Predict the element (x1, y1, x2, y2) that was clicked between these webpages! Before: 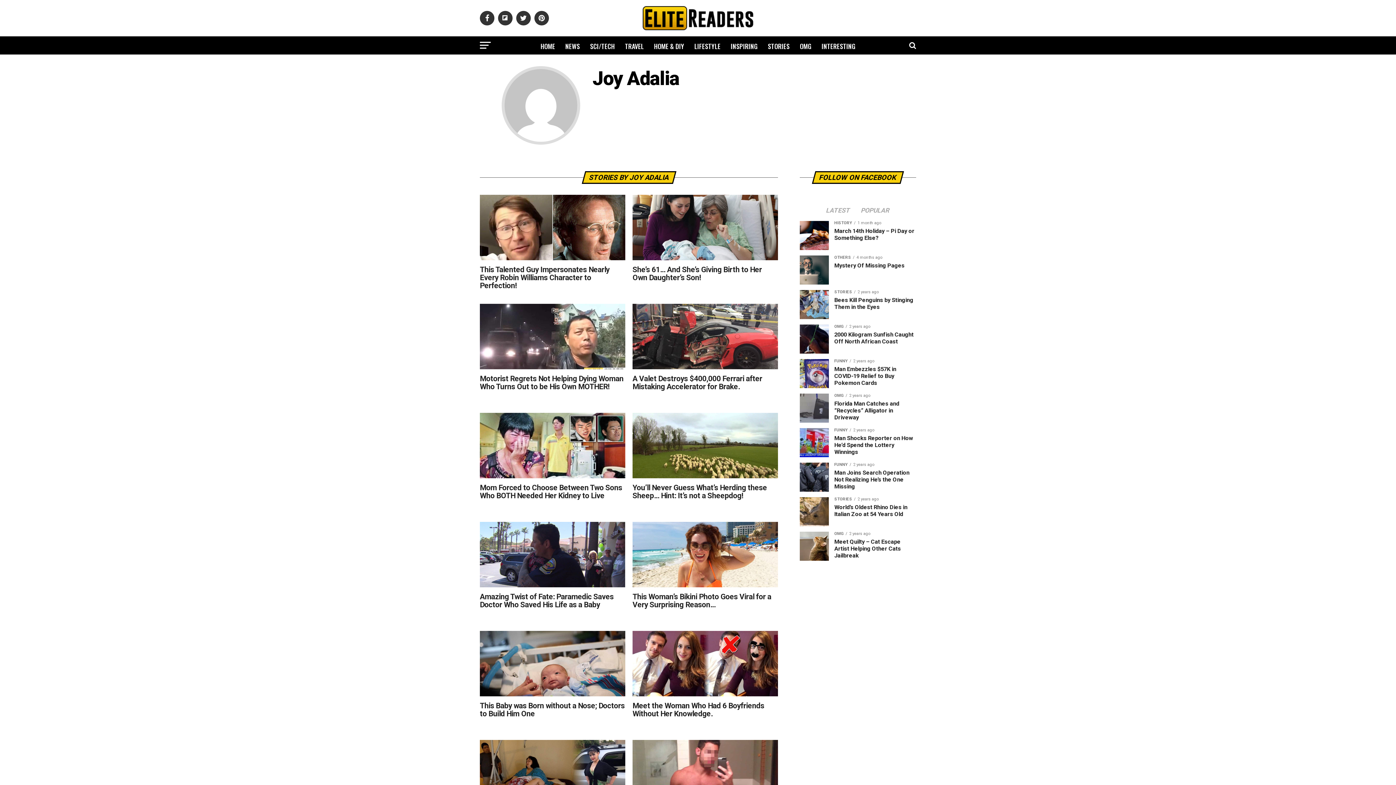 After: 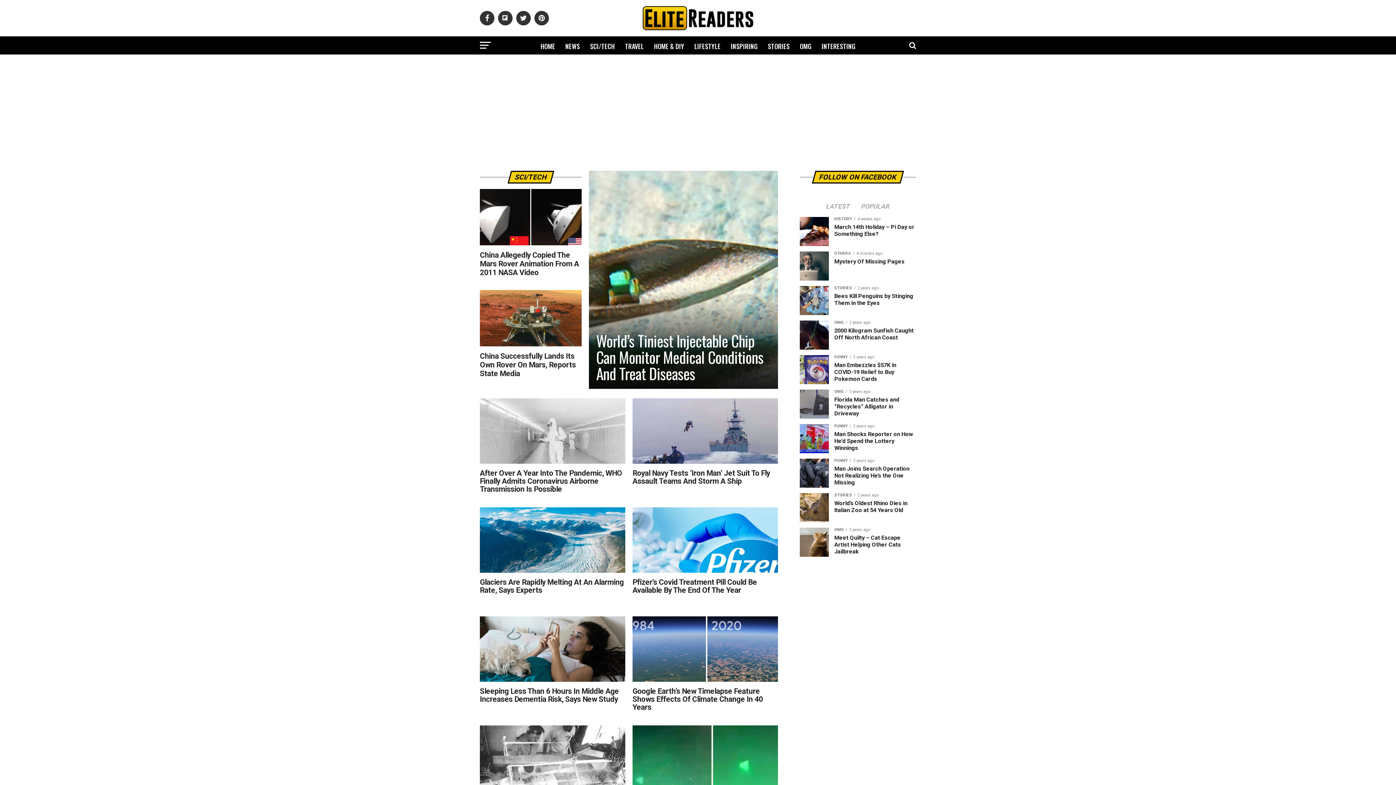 Action: label: SCI/TECH bbox: (585, 36, 619, 56)